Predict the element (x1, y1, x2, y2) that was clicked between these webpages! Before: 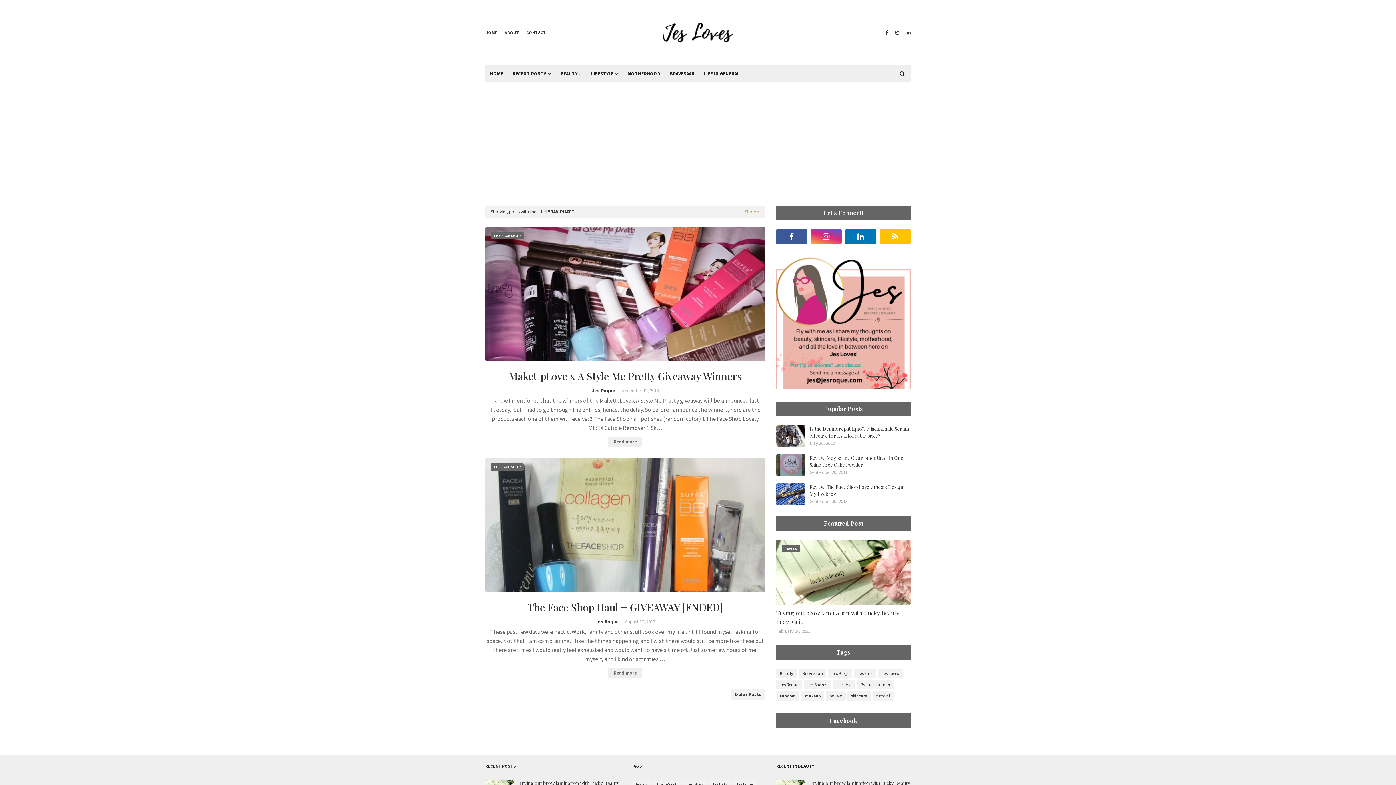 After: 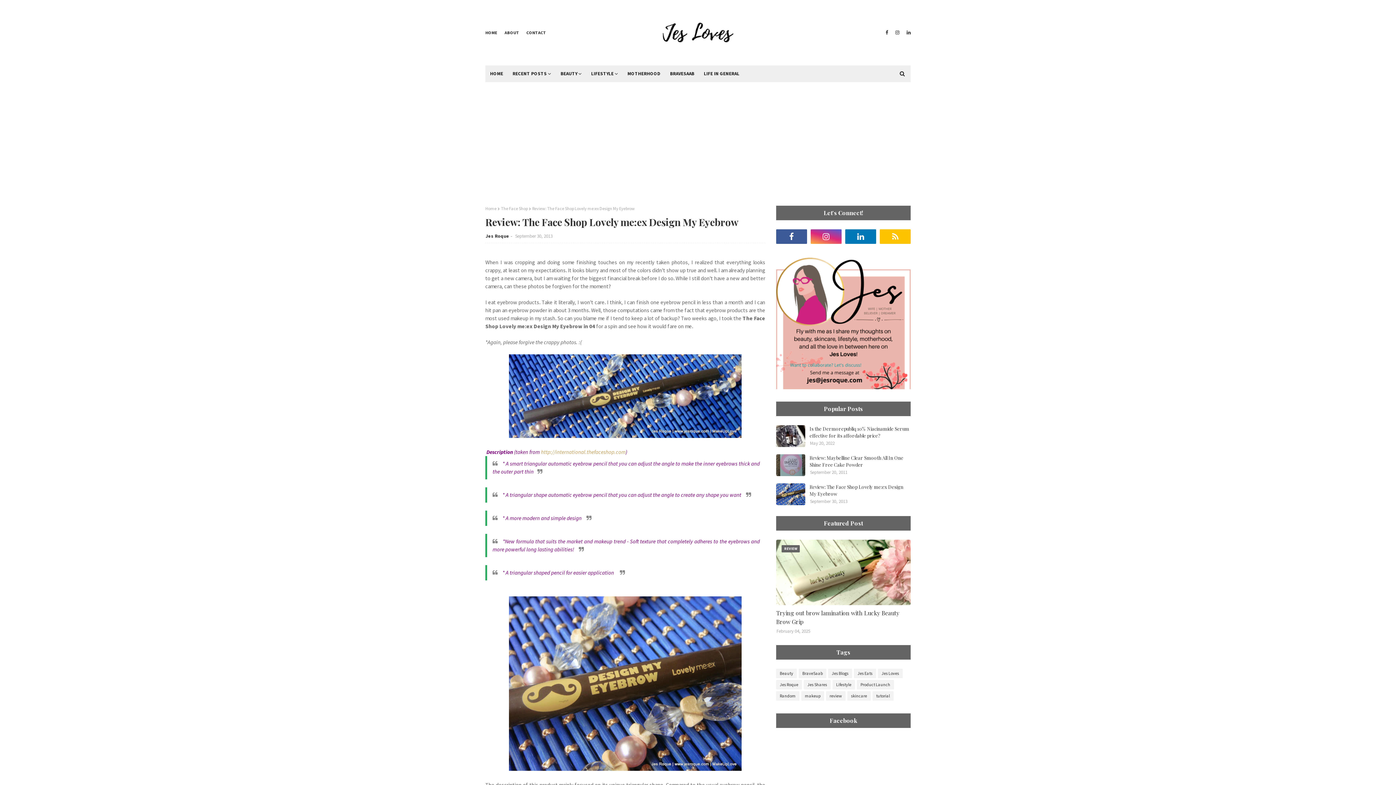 Action: bbox: (809, 483, 910, 497) label: Review: The Face Shop Lovely me:ex Design My Eyebrow